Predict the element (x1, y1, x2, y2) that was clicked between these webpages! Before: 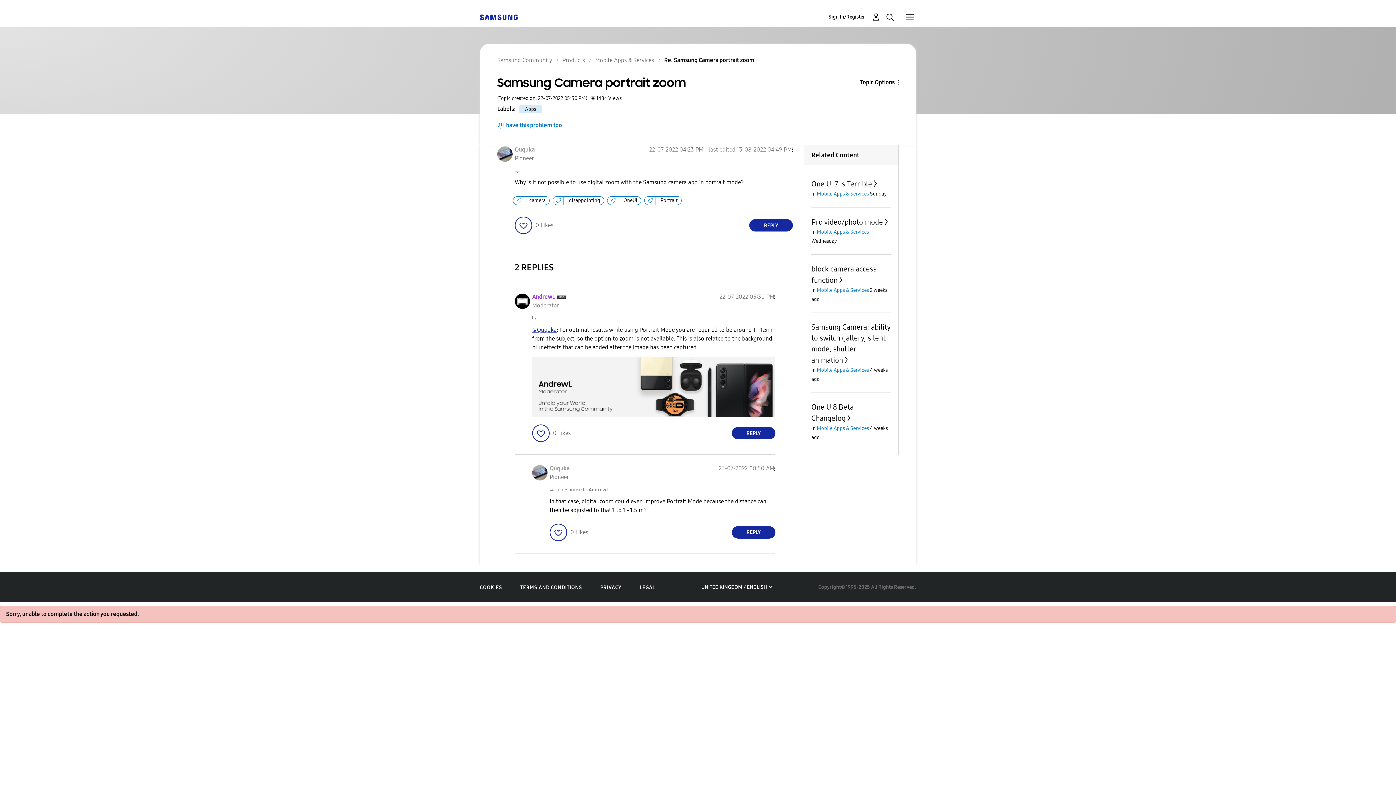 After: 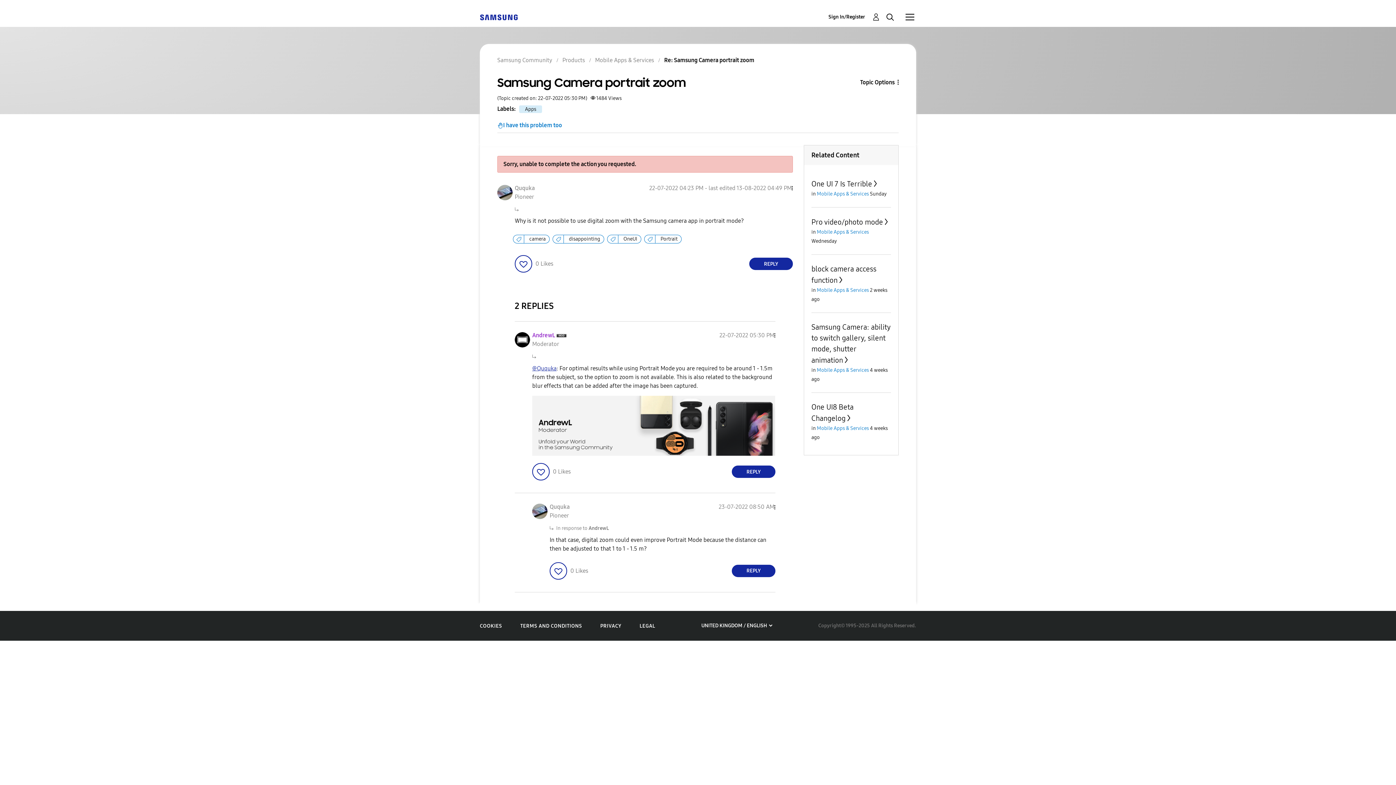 Action: label: Click here to give likes to this post. bbox: (514, 216, 532, 234)